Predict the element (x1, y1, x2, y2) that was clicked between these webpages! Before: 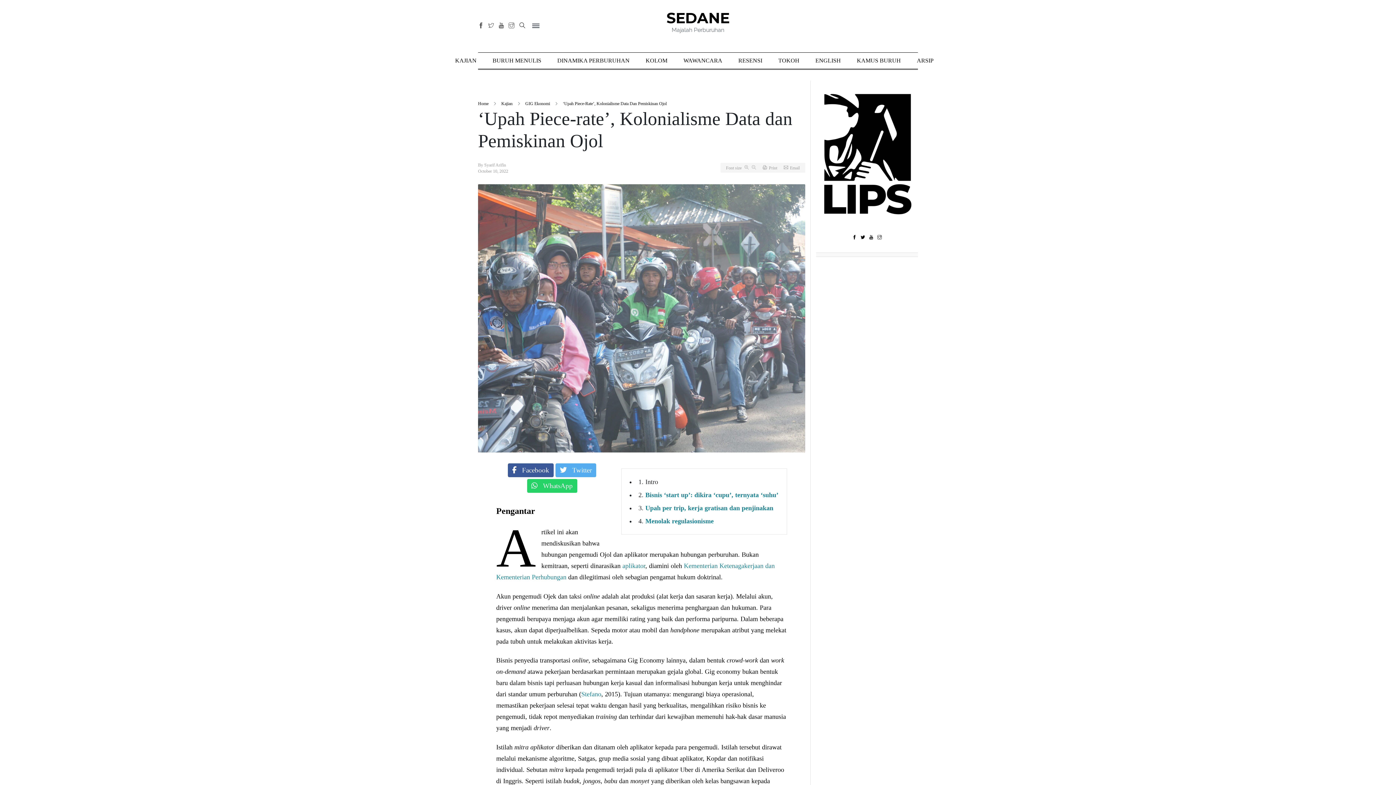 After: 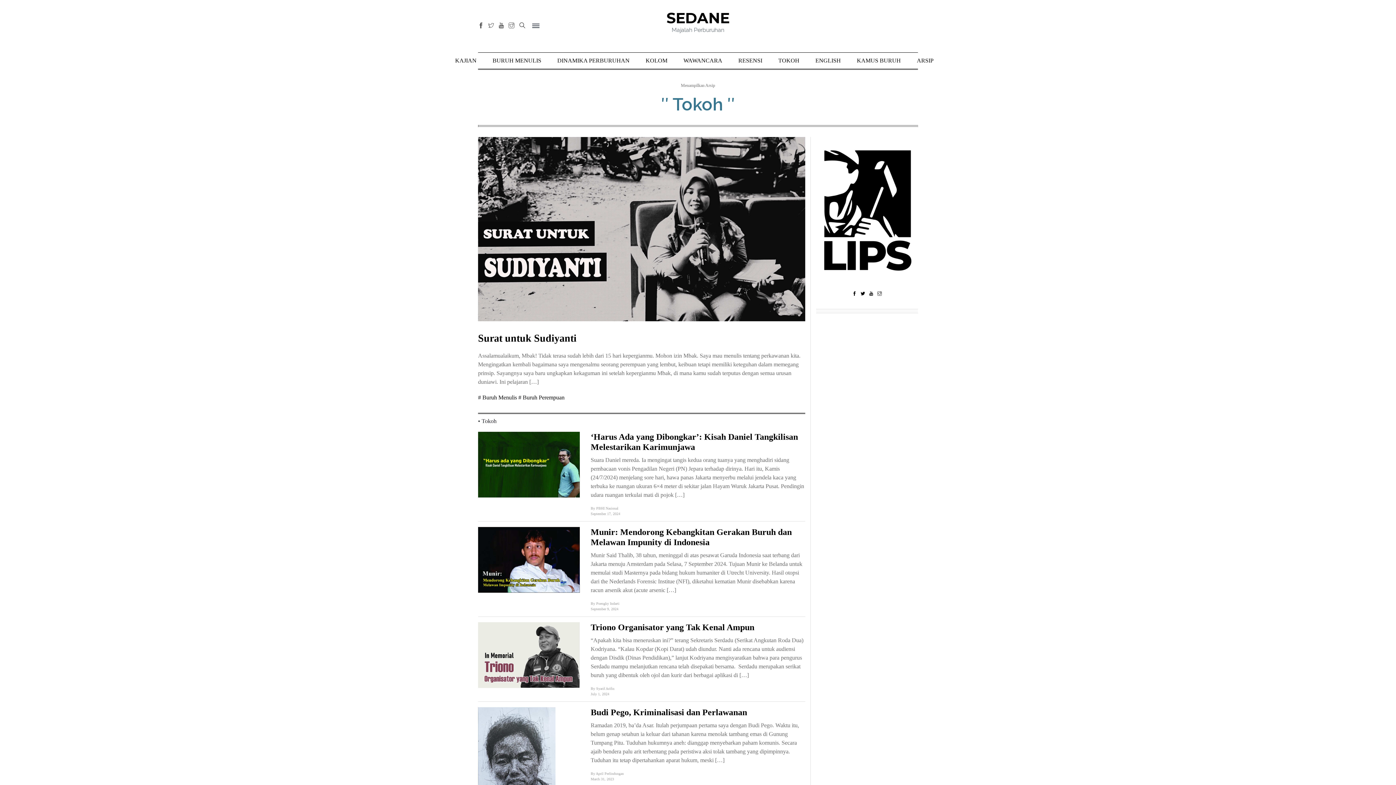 Action: bbox: (778, 52, 799, 68) label: TOKOH